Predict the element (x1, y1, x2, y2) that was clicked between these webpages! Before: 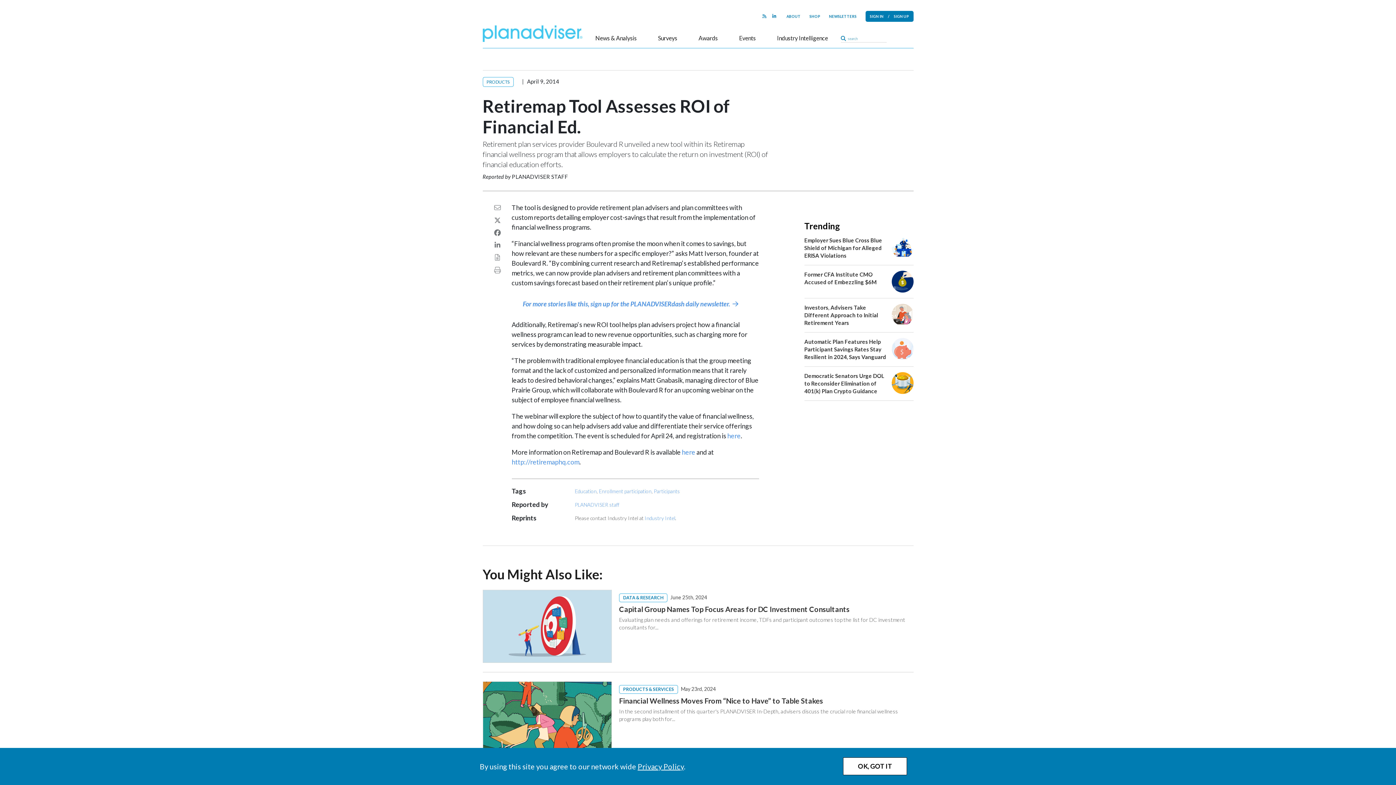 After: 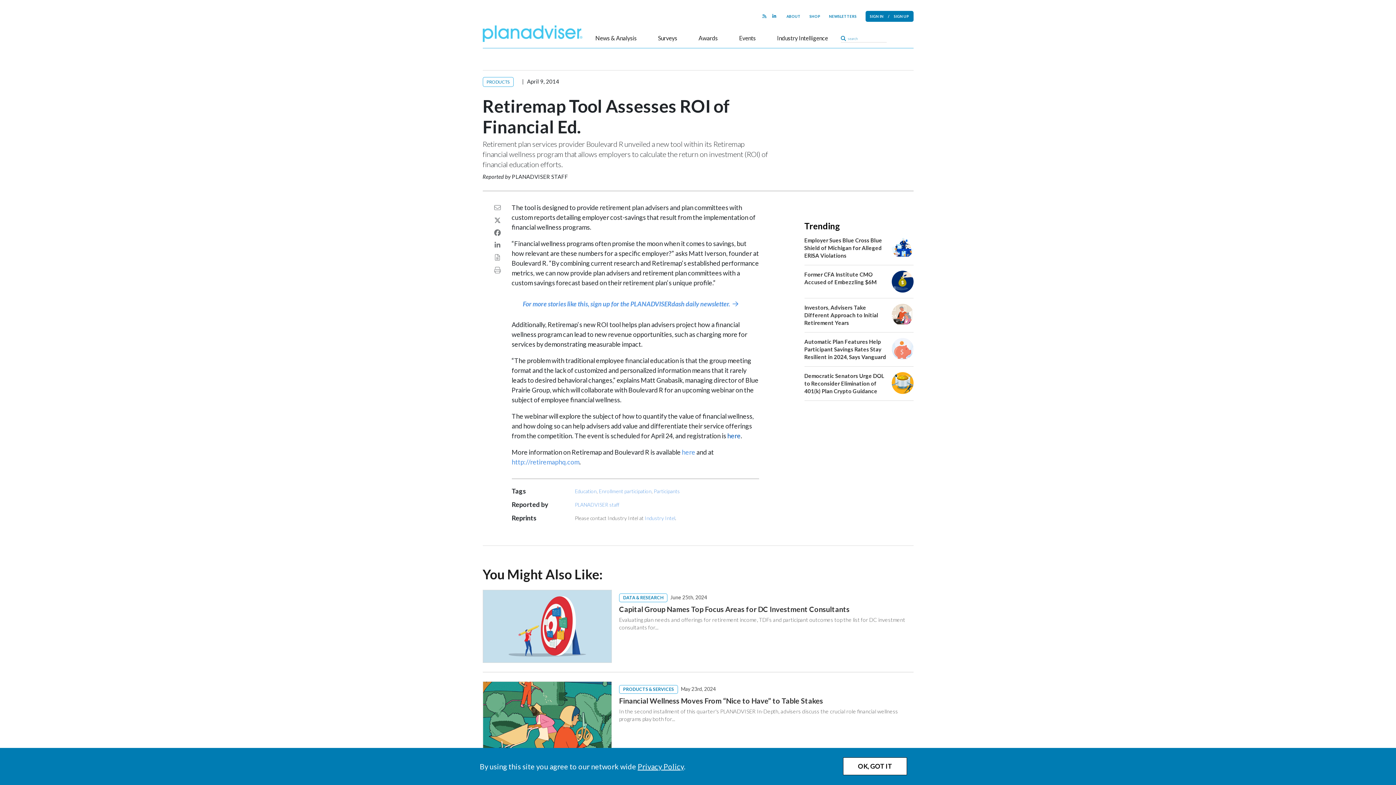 Action: bbox: (727, 432, 740, 440) label: here